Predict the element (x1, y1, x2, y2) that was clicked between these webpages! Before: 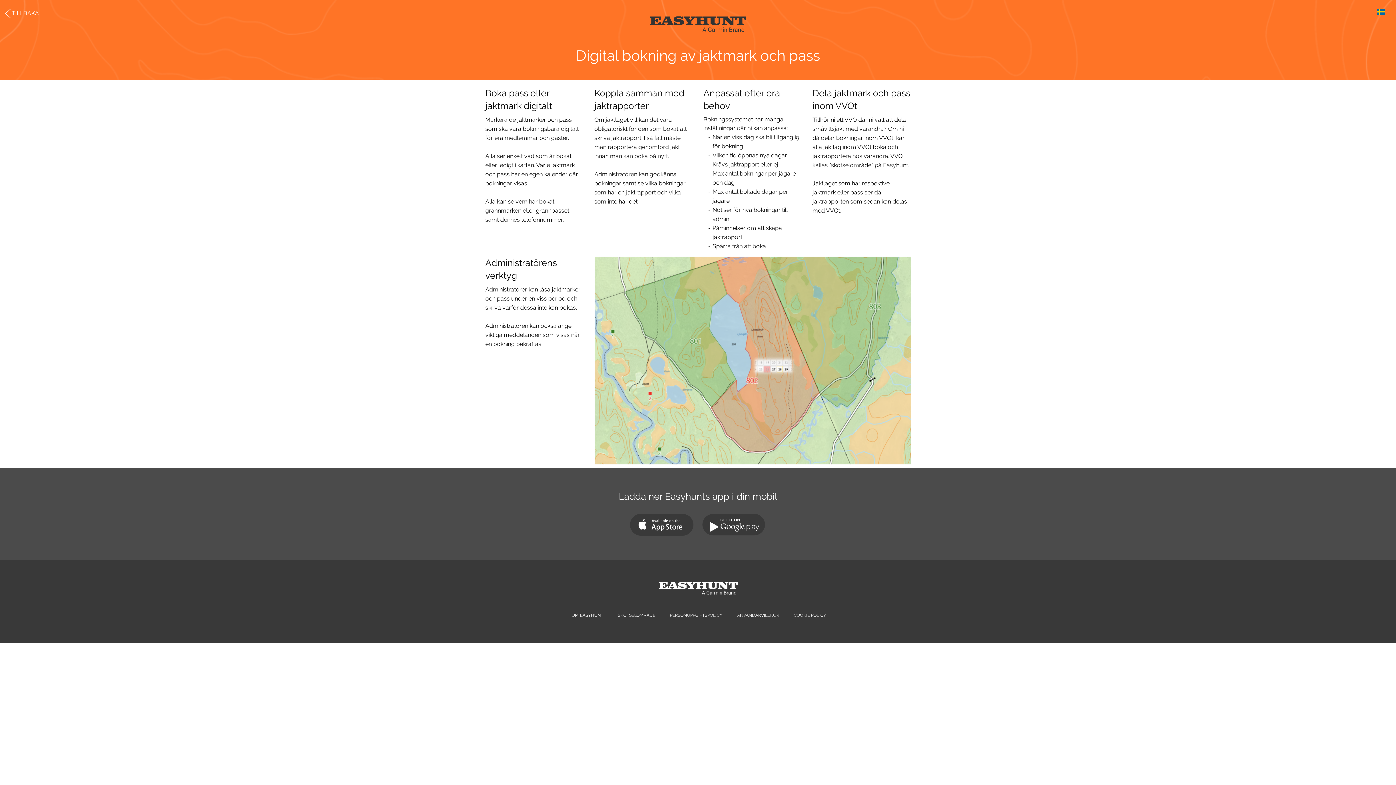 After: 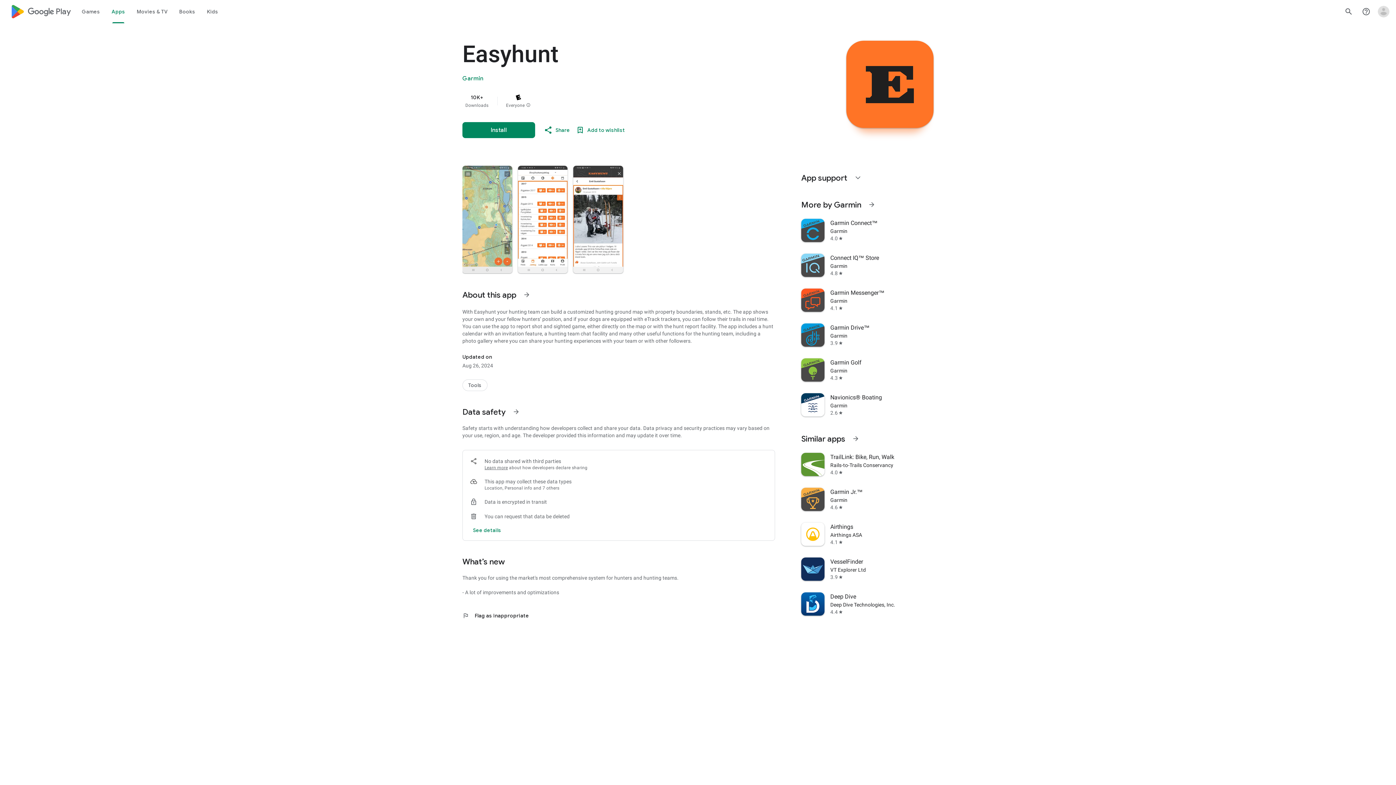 Action: bbox: (702, 514, 766, 535)